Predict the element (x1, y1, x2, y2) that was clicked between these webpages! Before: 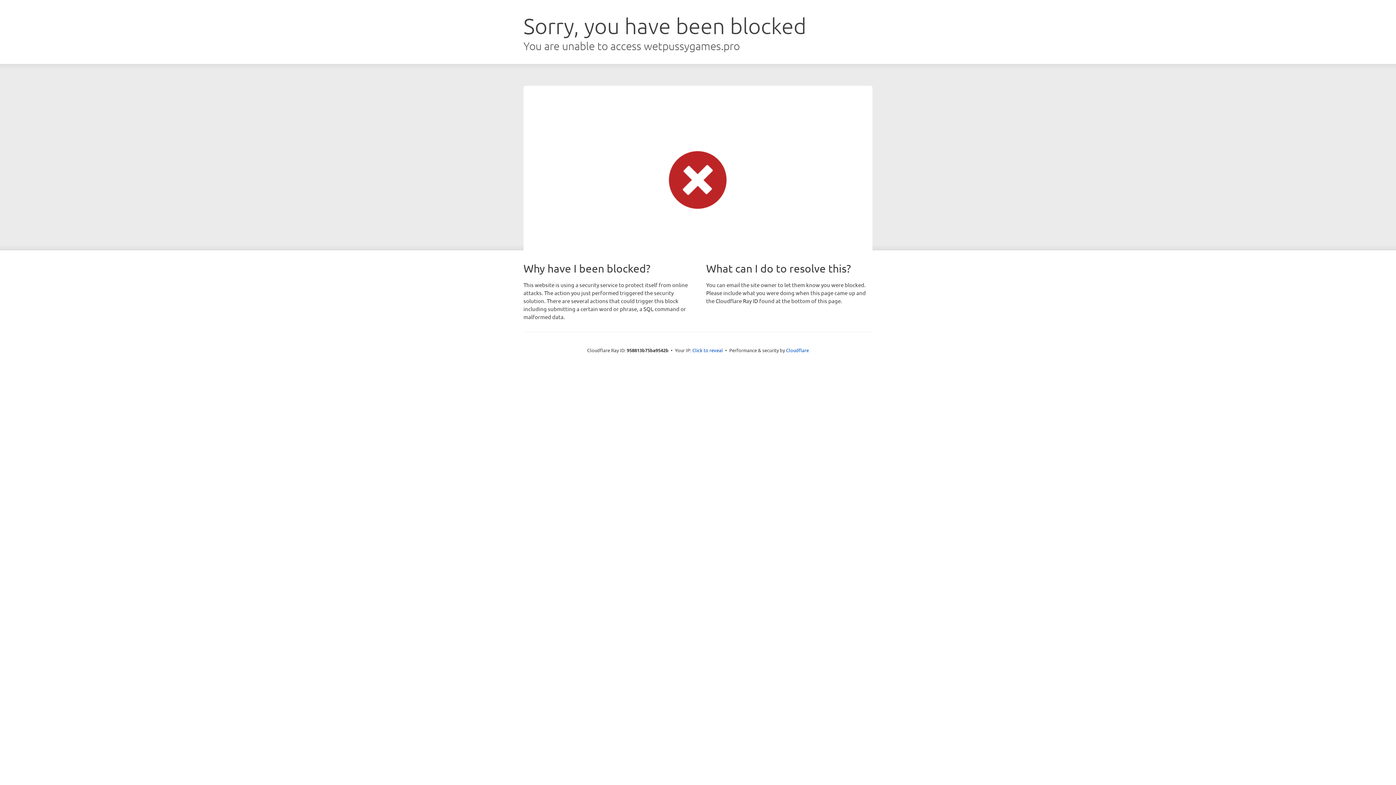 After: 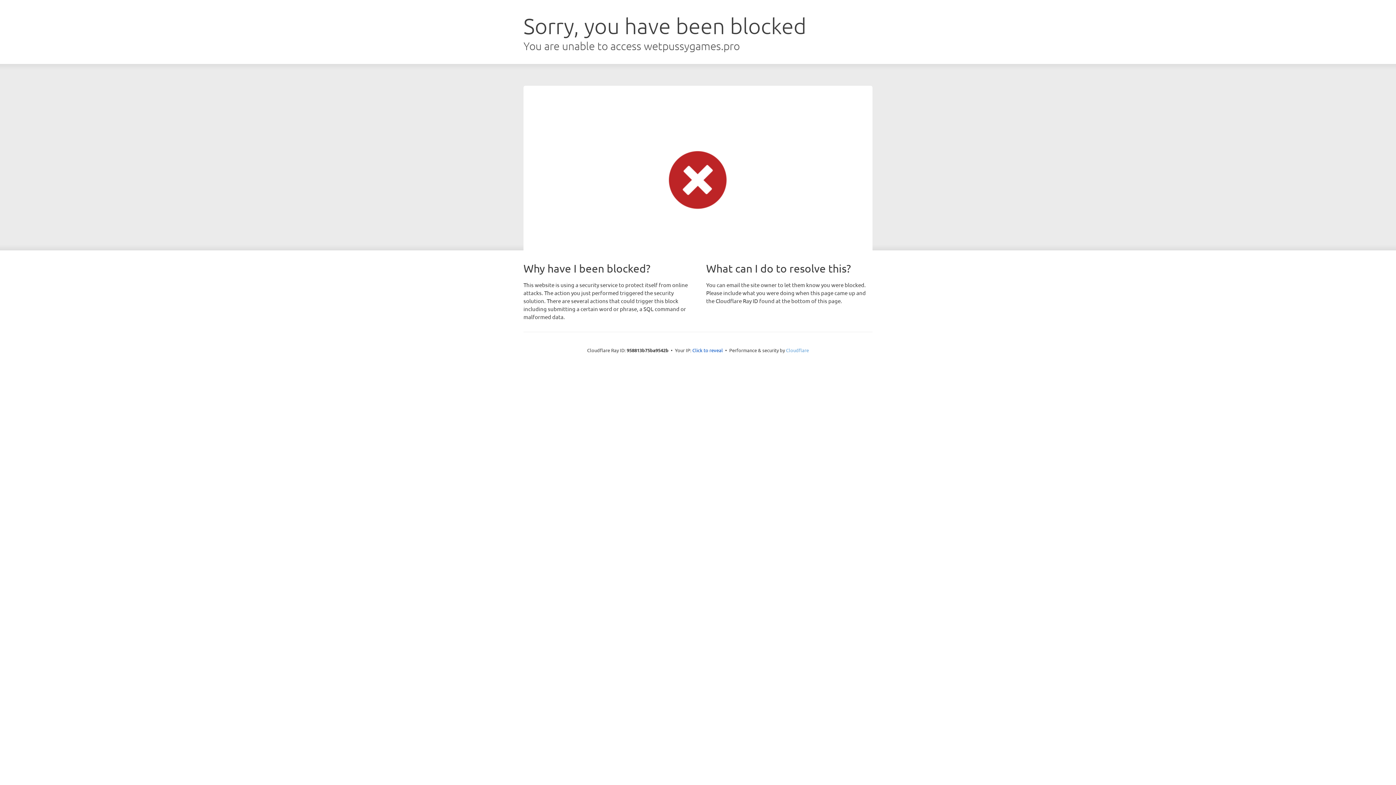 Action: label: Cloudflare bbox: (786, 347, 809, 353)